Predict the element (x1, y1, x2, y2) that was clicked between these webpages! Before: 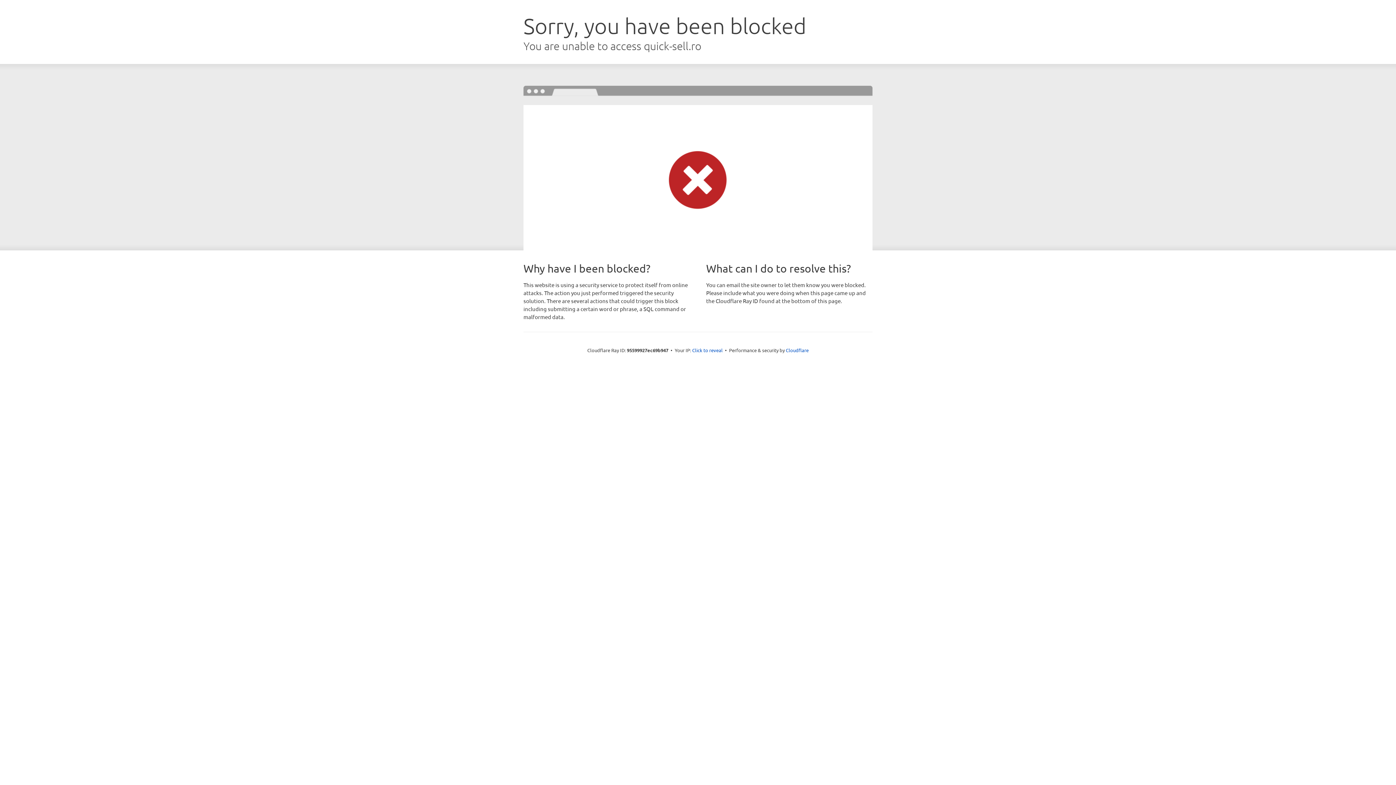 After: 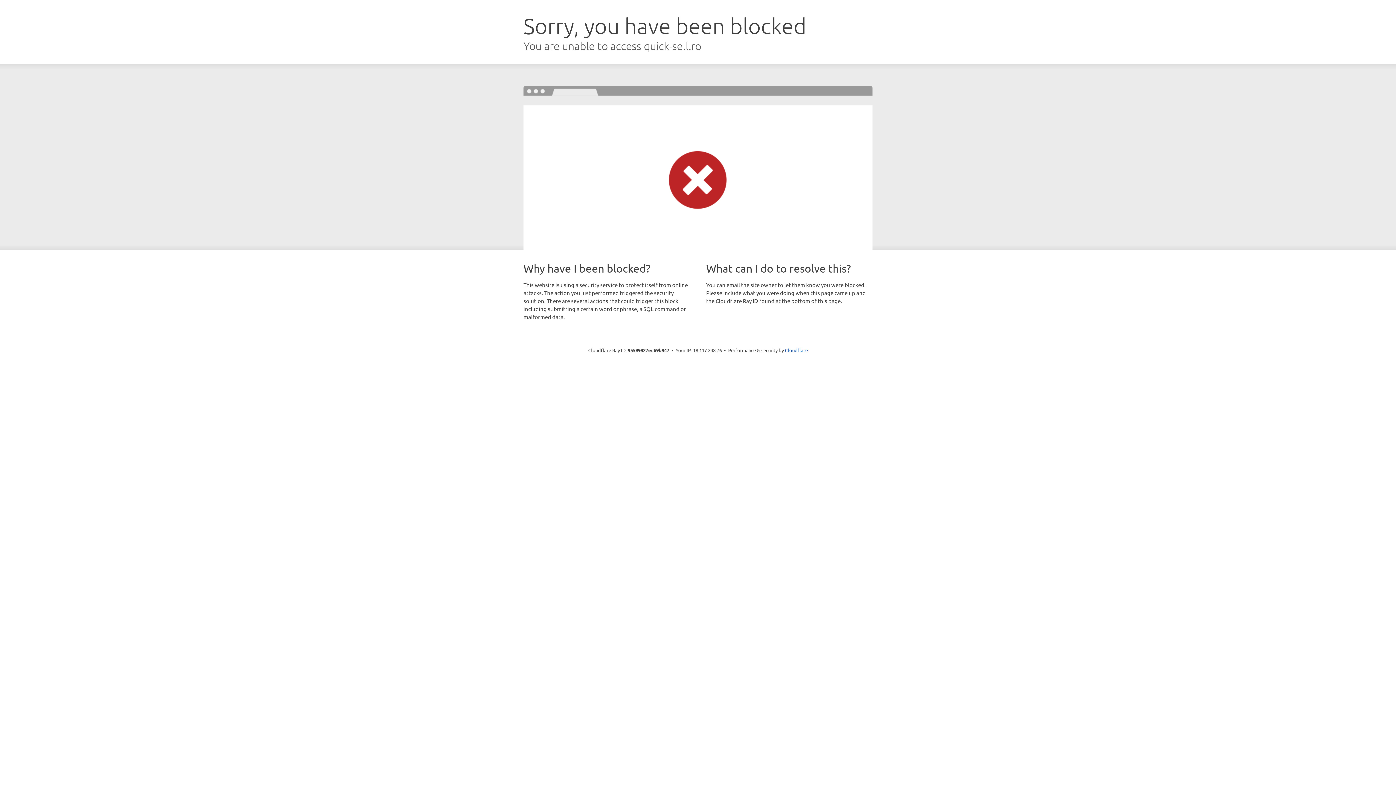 Action: label: Click to reveal bbox: (692, 346, 722, 353)